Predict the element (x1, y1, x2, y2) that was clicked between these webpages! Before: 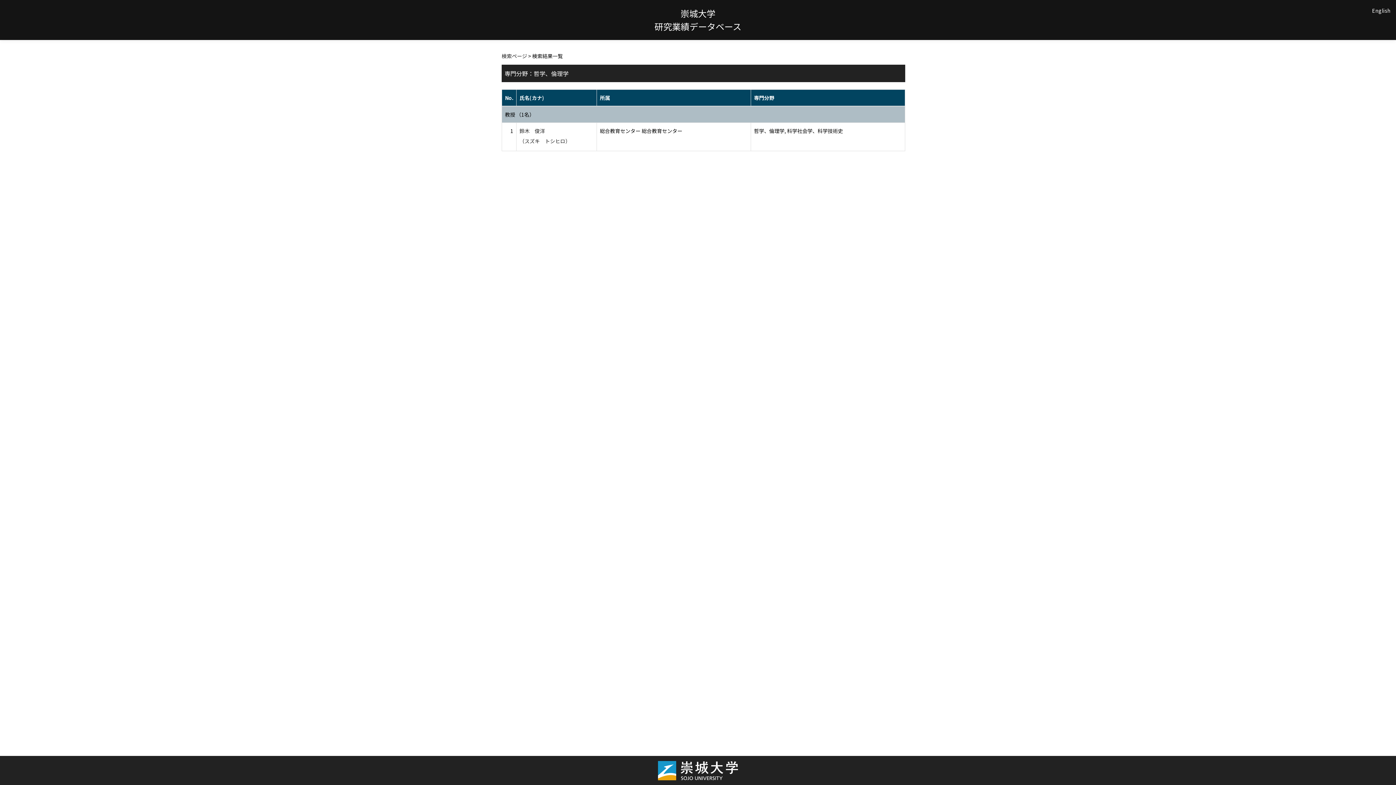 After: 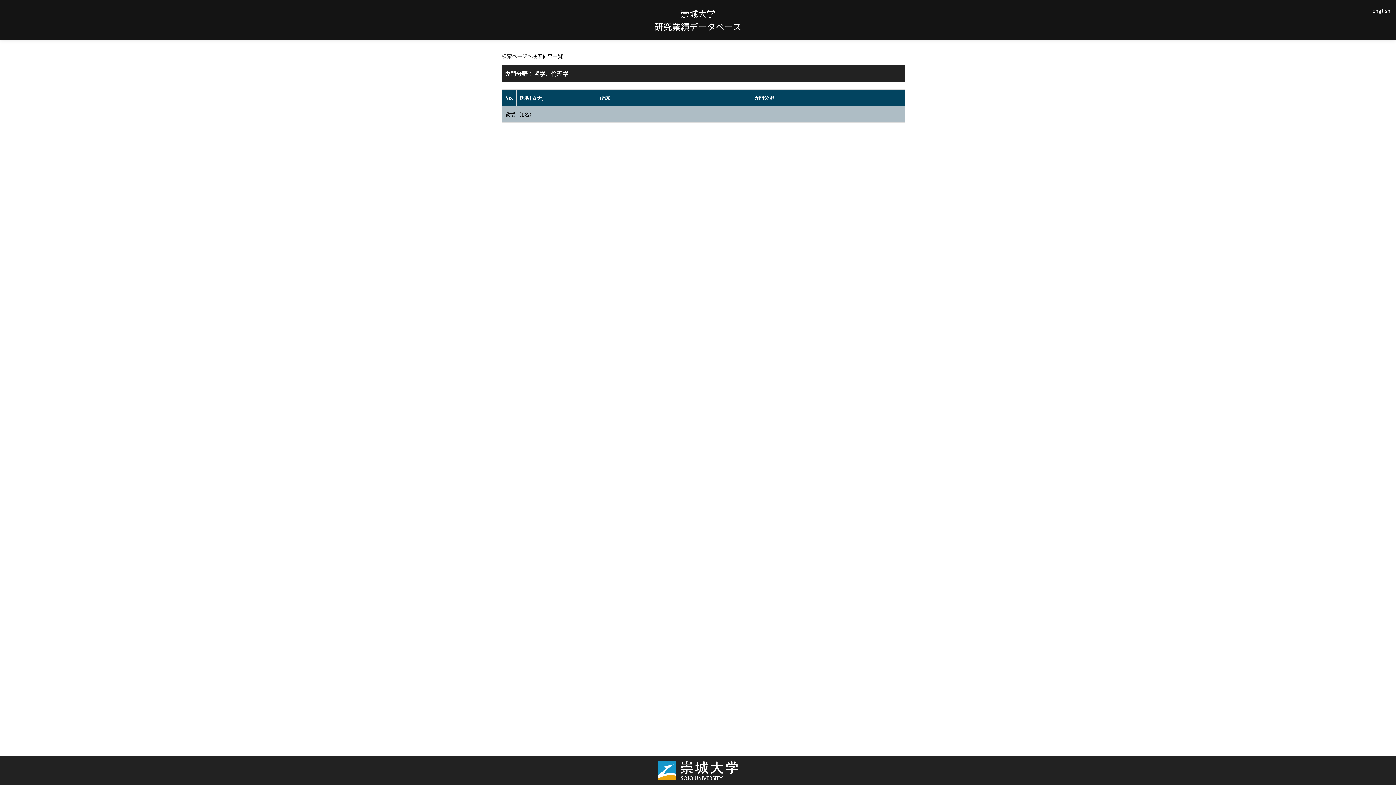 Action: label: 教授 （1名） bbox: (505, 110, 534, 118)